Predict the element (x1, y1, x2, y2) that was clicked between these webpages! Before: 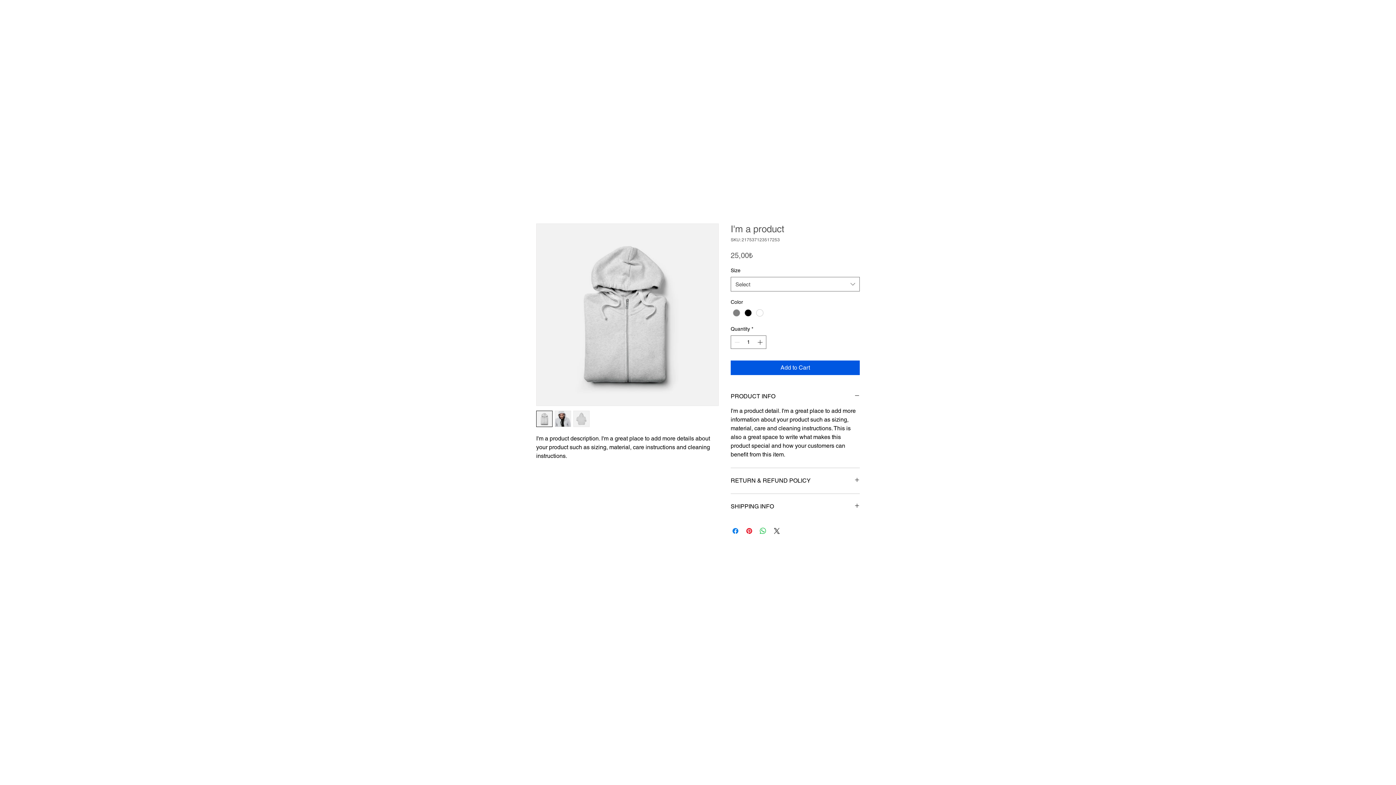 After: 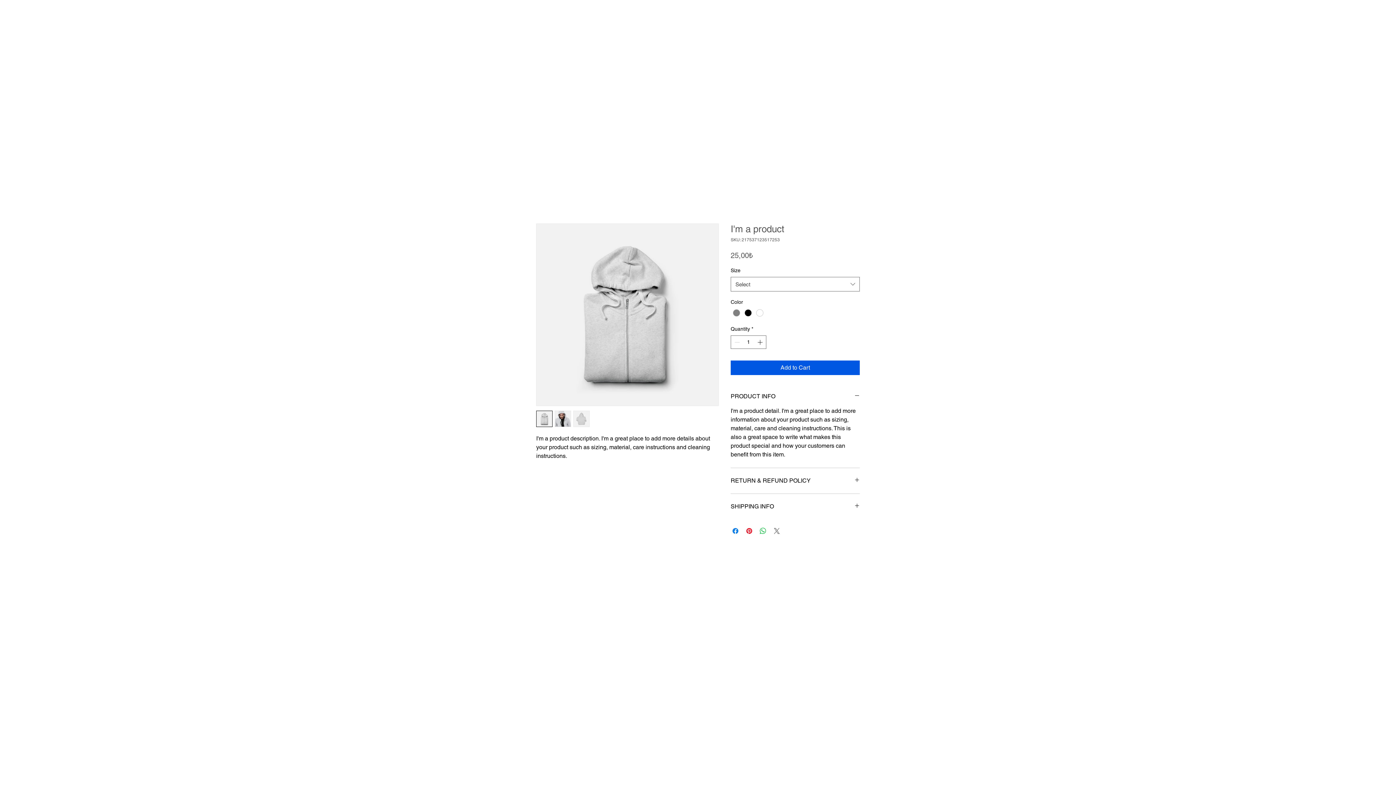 Action: label: Share on X bbox: (772, 526, 781, 535)